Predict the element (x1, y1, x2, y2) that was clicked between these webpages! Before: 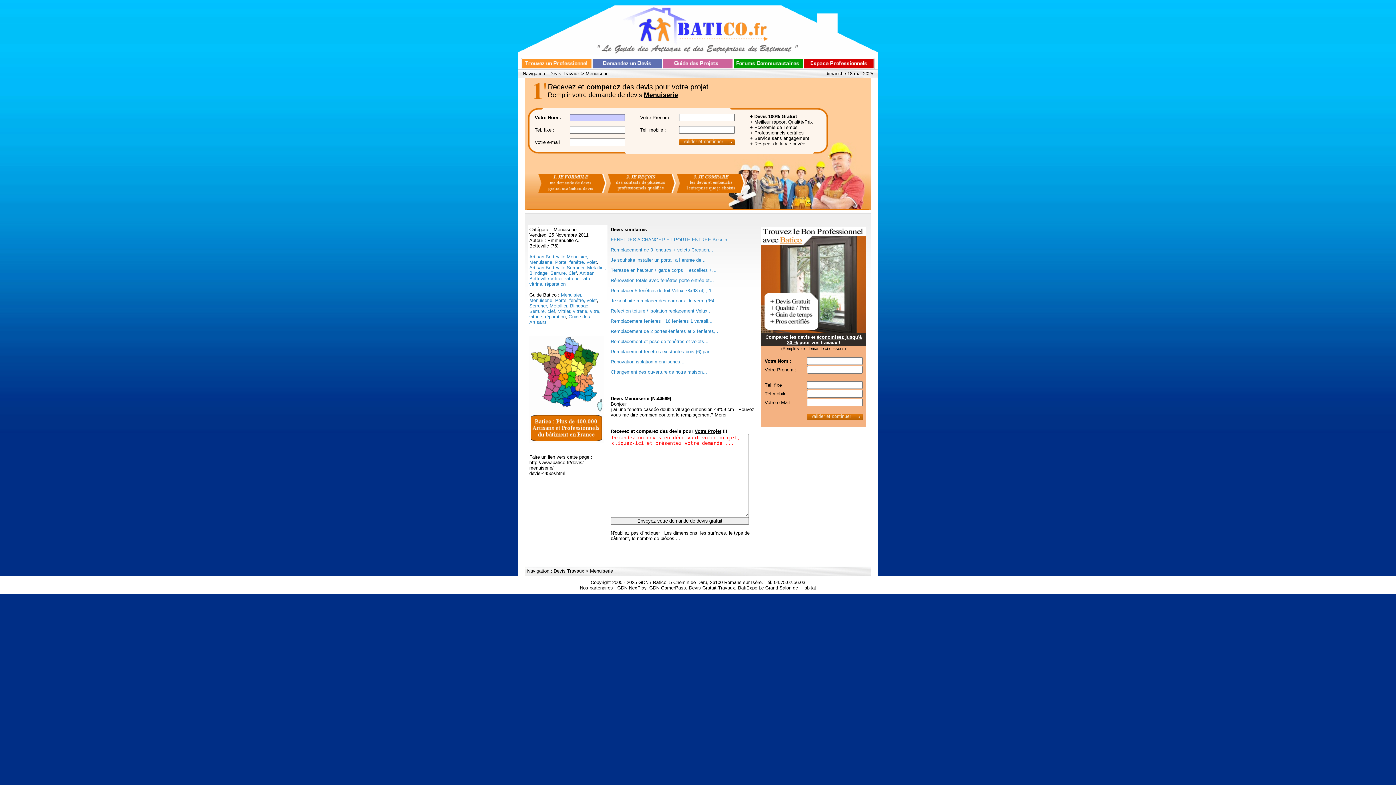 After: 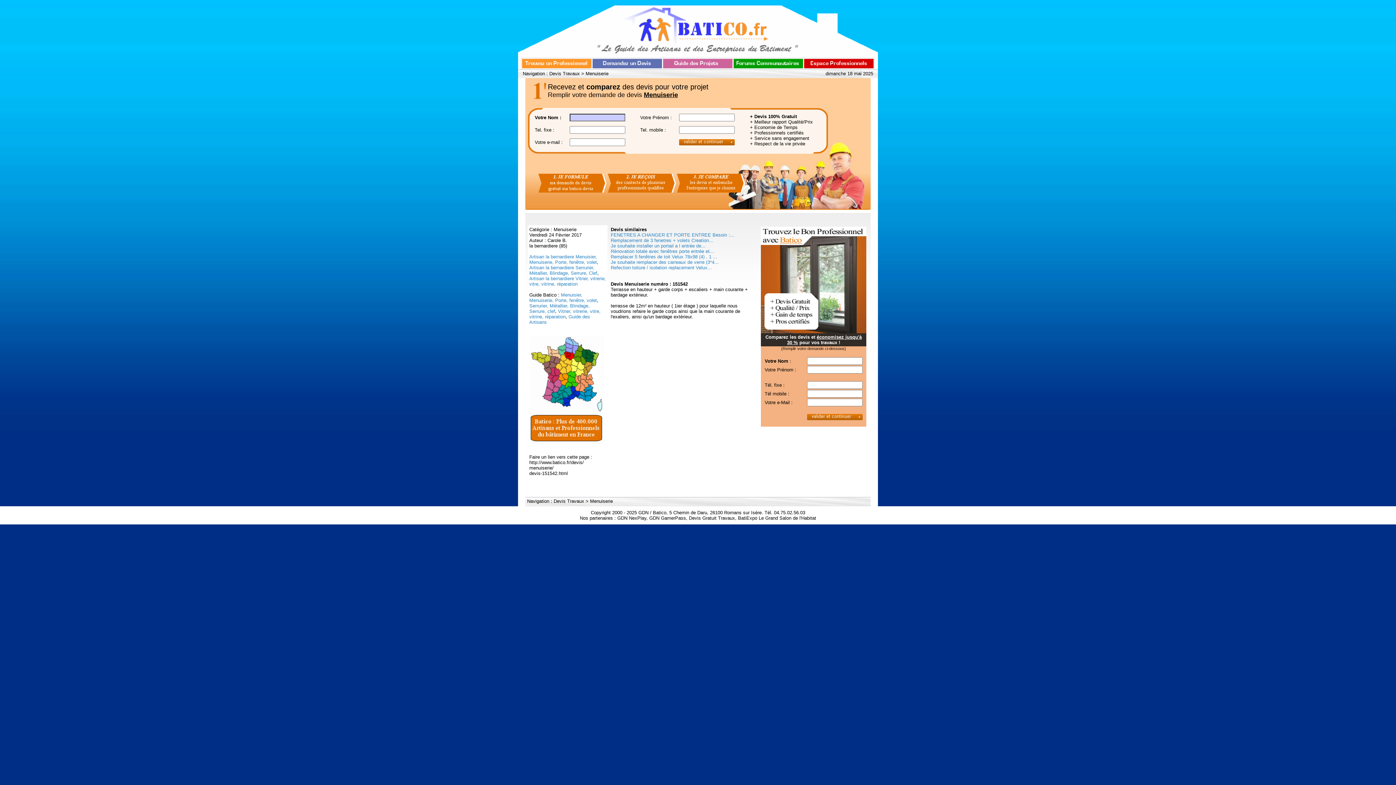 Action: bbox: (610, 267, 716, 273) label: Terrasse en hauteur + garde corps + escaliers +...